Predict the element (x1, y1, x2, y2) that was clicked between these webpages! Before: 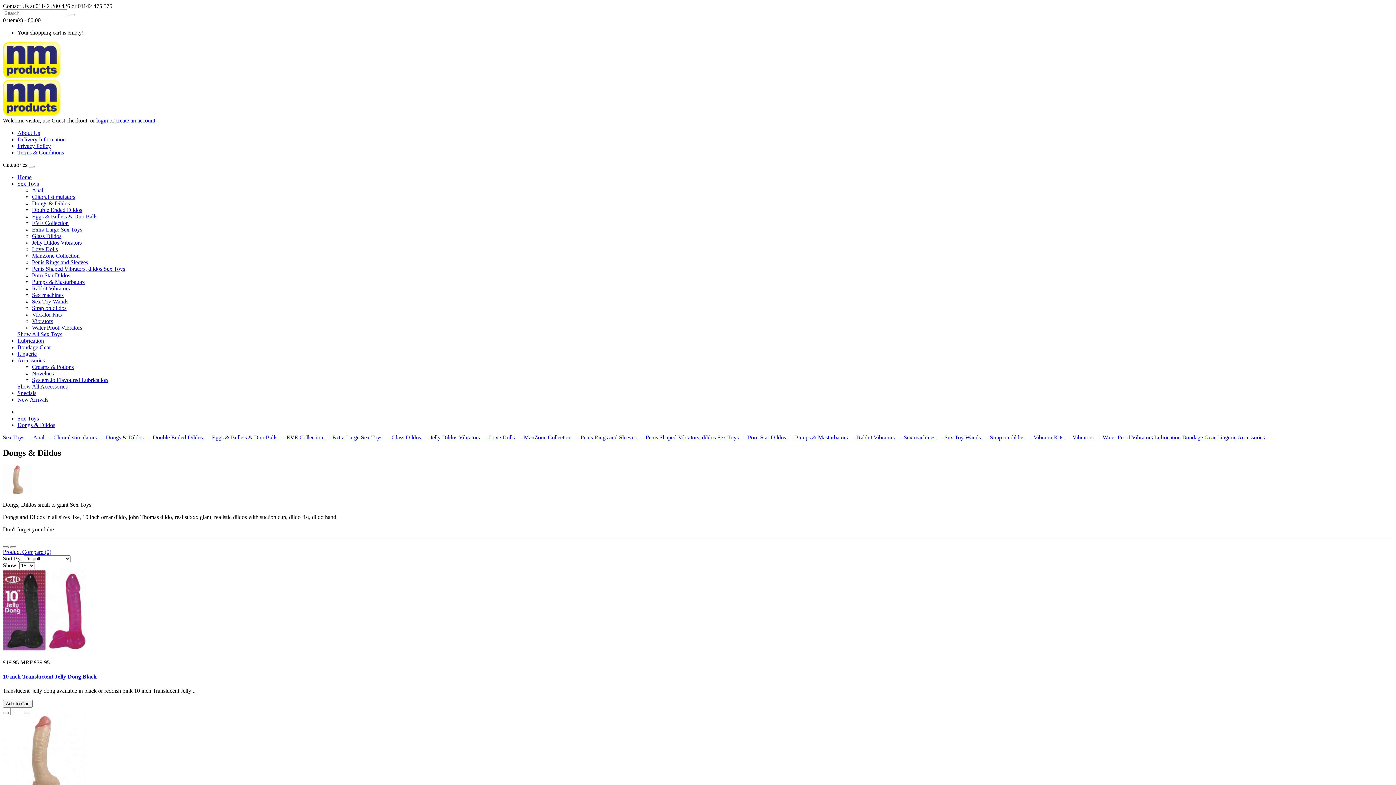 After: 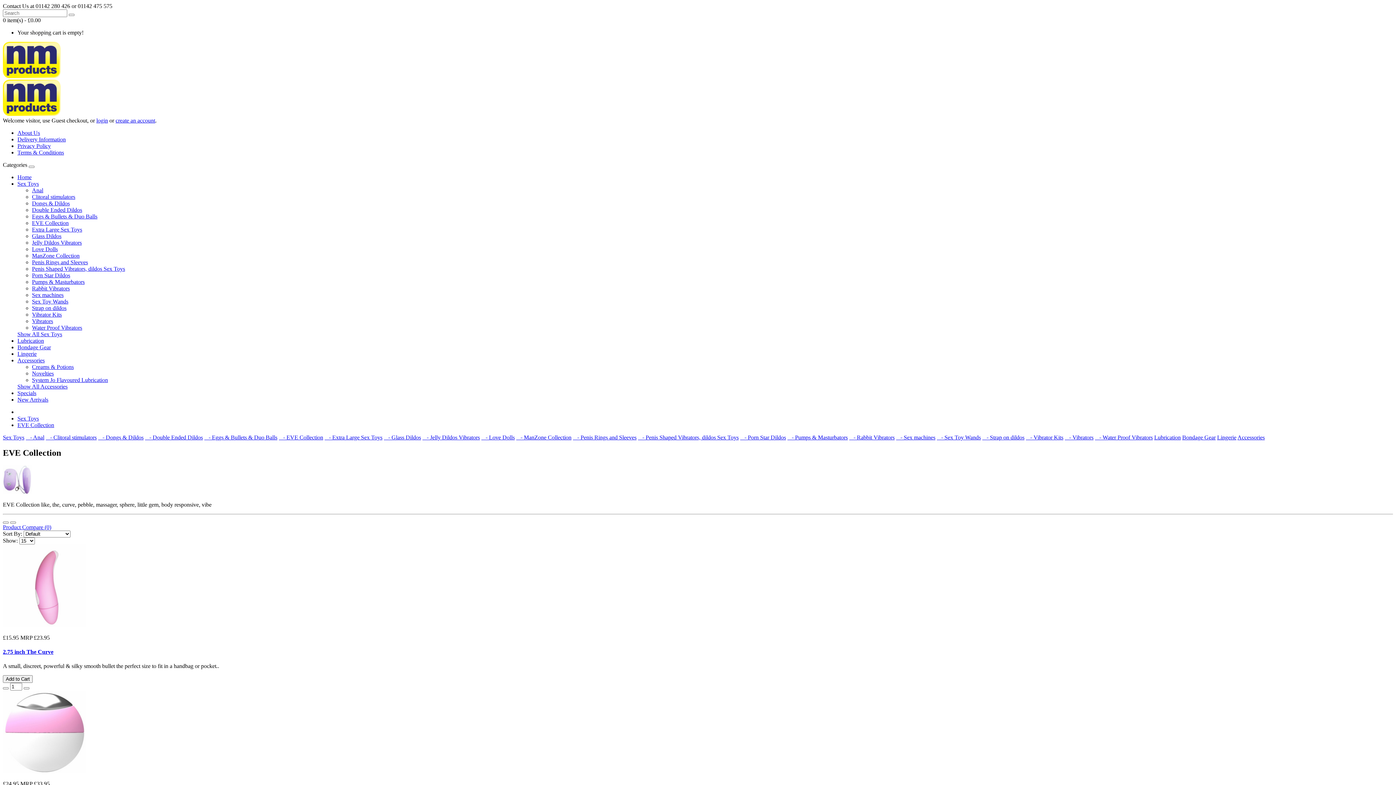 Action: label:    - EVE Collection bbox: (278, 434, 323, 440)